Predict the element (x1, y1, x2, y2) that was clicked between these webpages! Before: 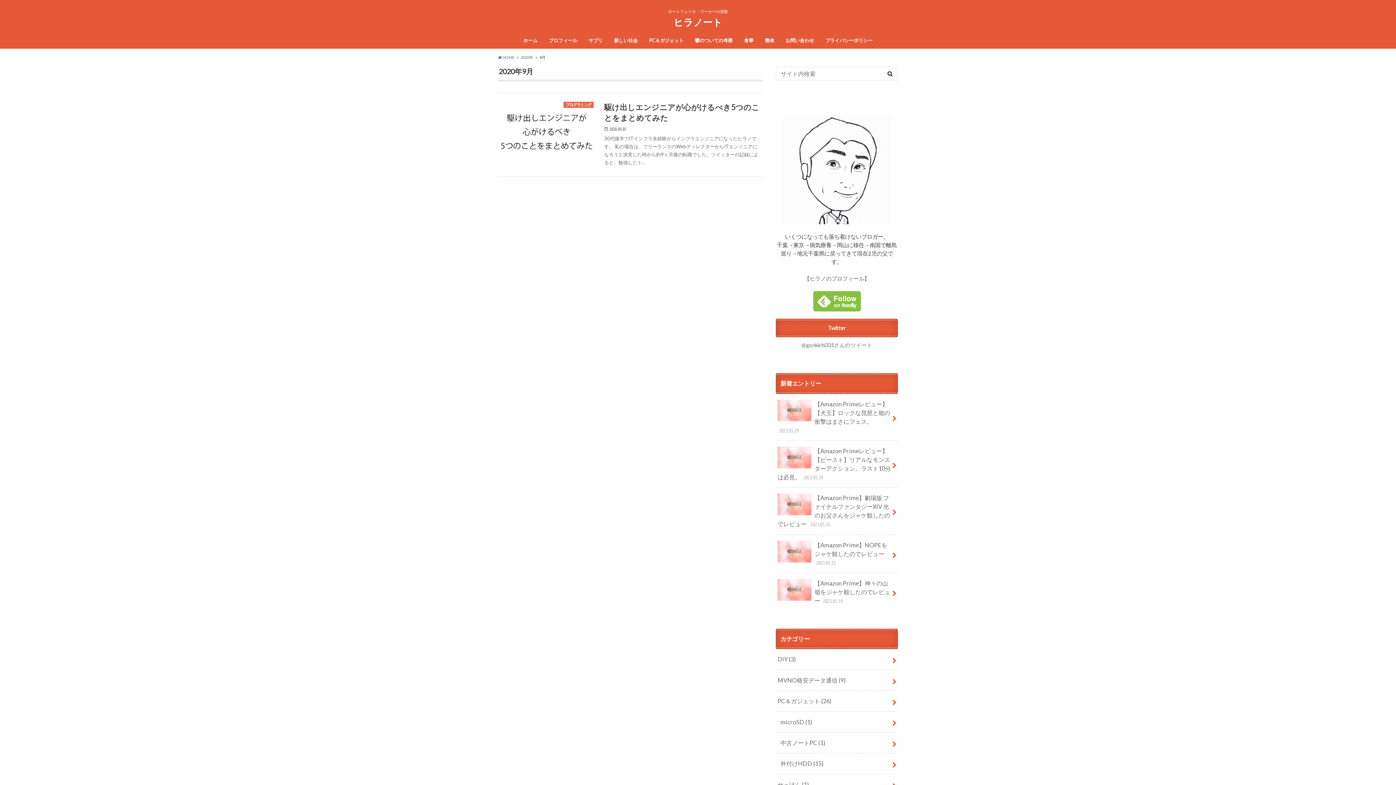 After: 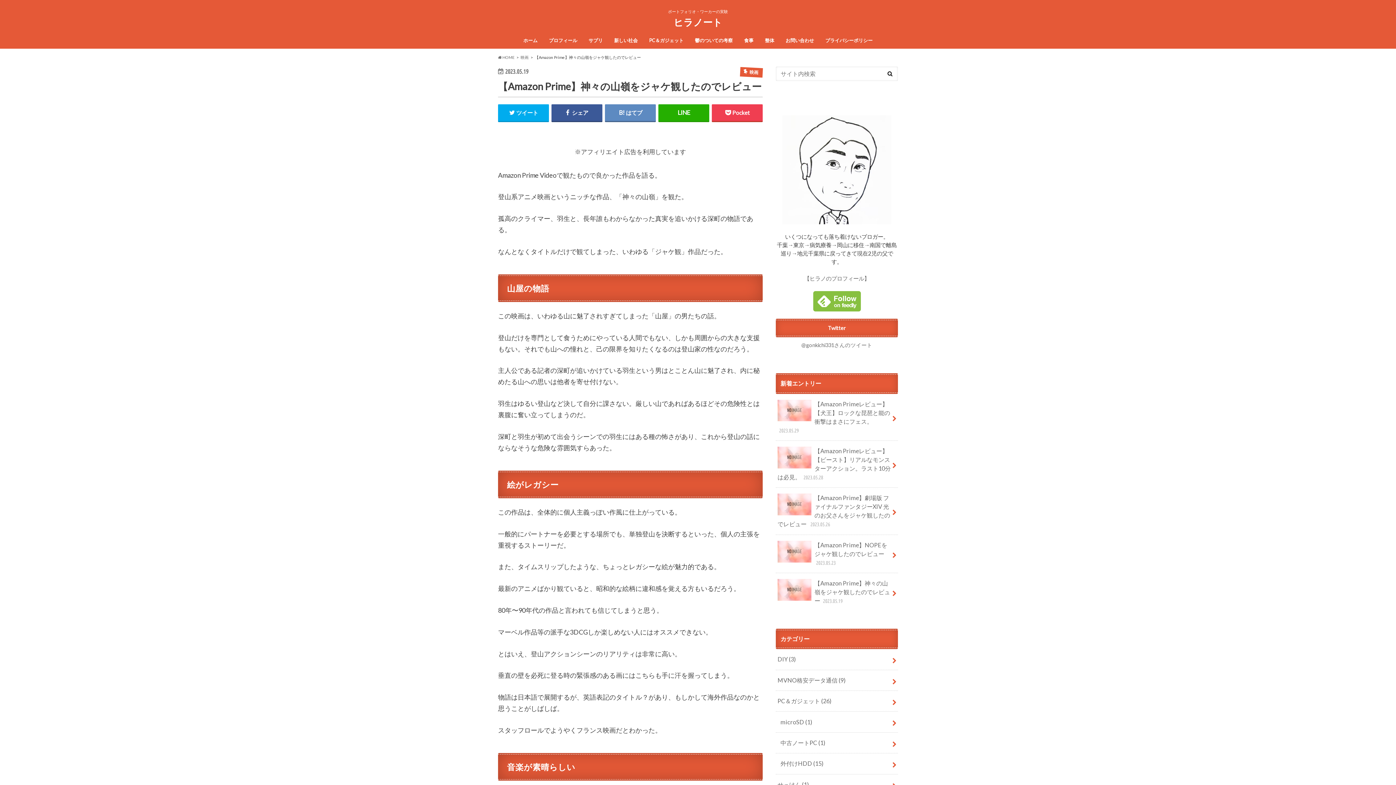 Action: bbox: (776, 573, 898, 611) label: 【Amazon Prime】神々の山嶺をジャケ観したのでレビュー 2023.05.19